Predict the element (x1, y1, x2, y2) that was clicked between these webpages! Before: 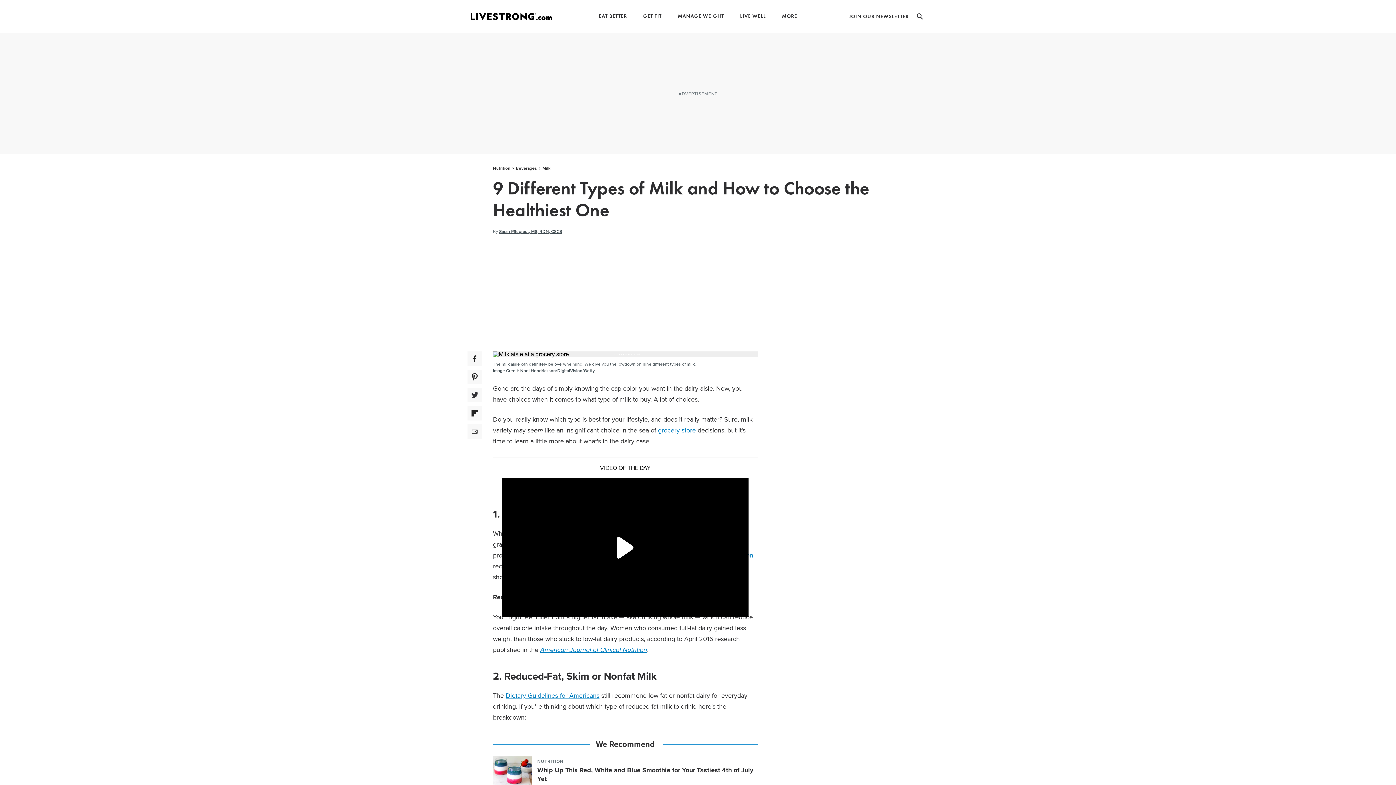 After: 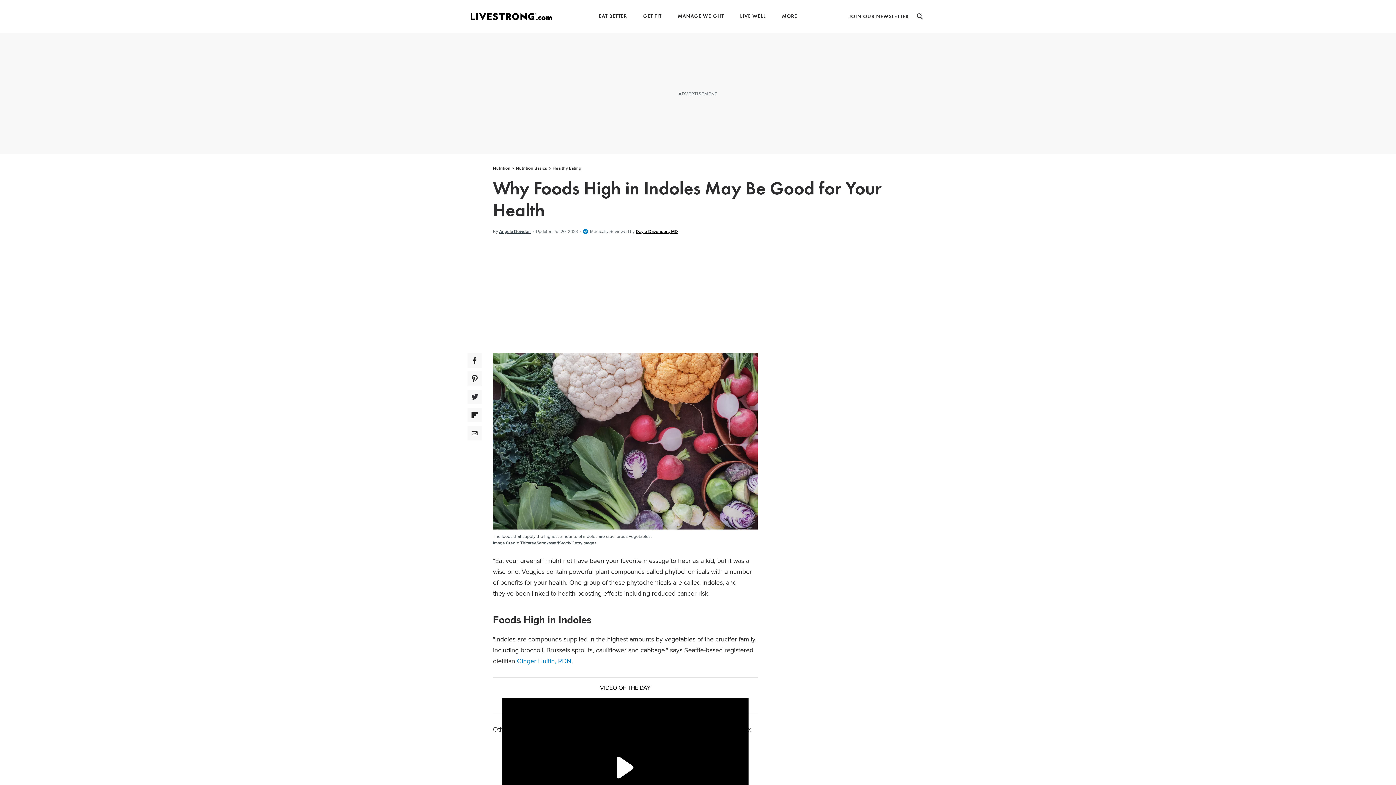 Action: label: grocery store bbox: (658, 425, 696, 434)